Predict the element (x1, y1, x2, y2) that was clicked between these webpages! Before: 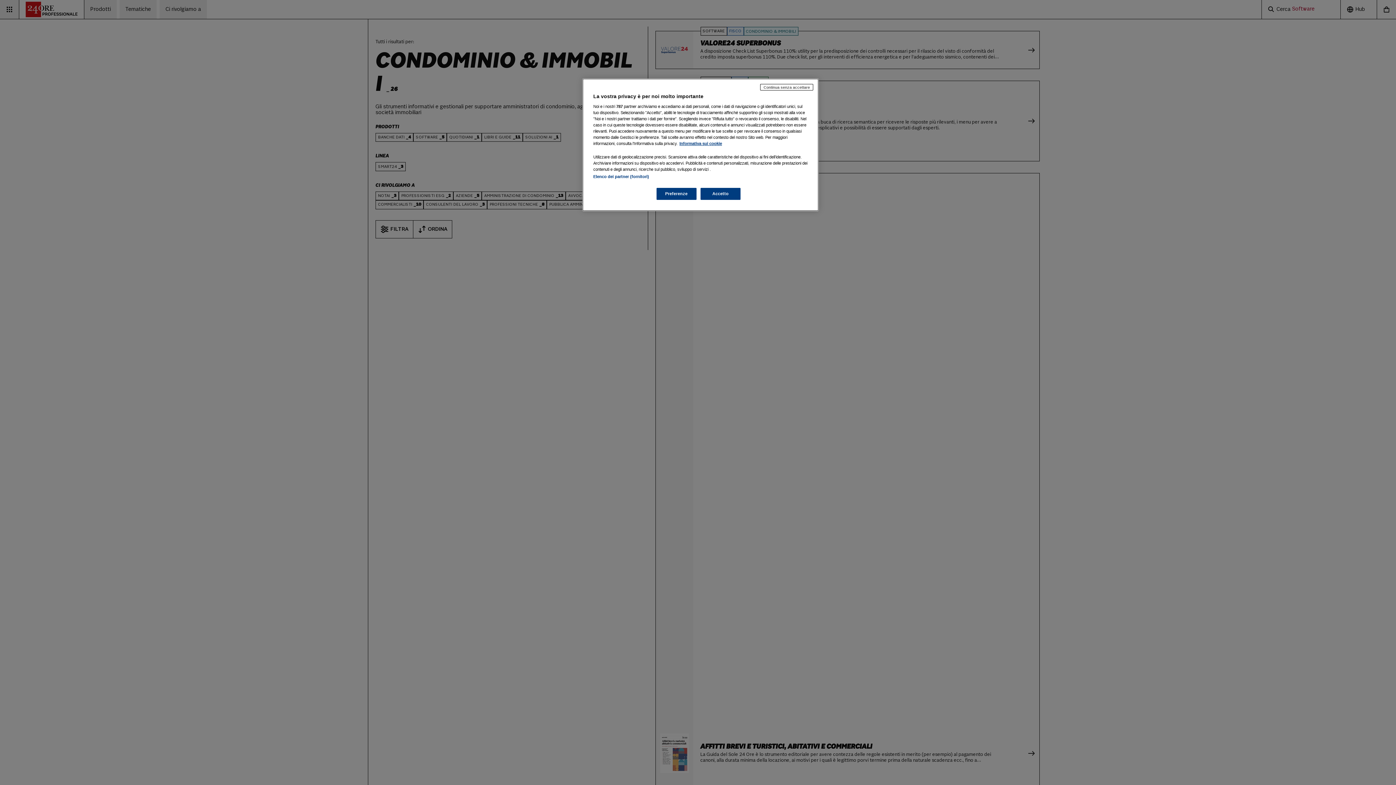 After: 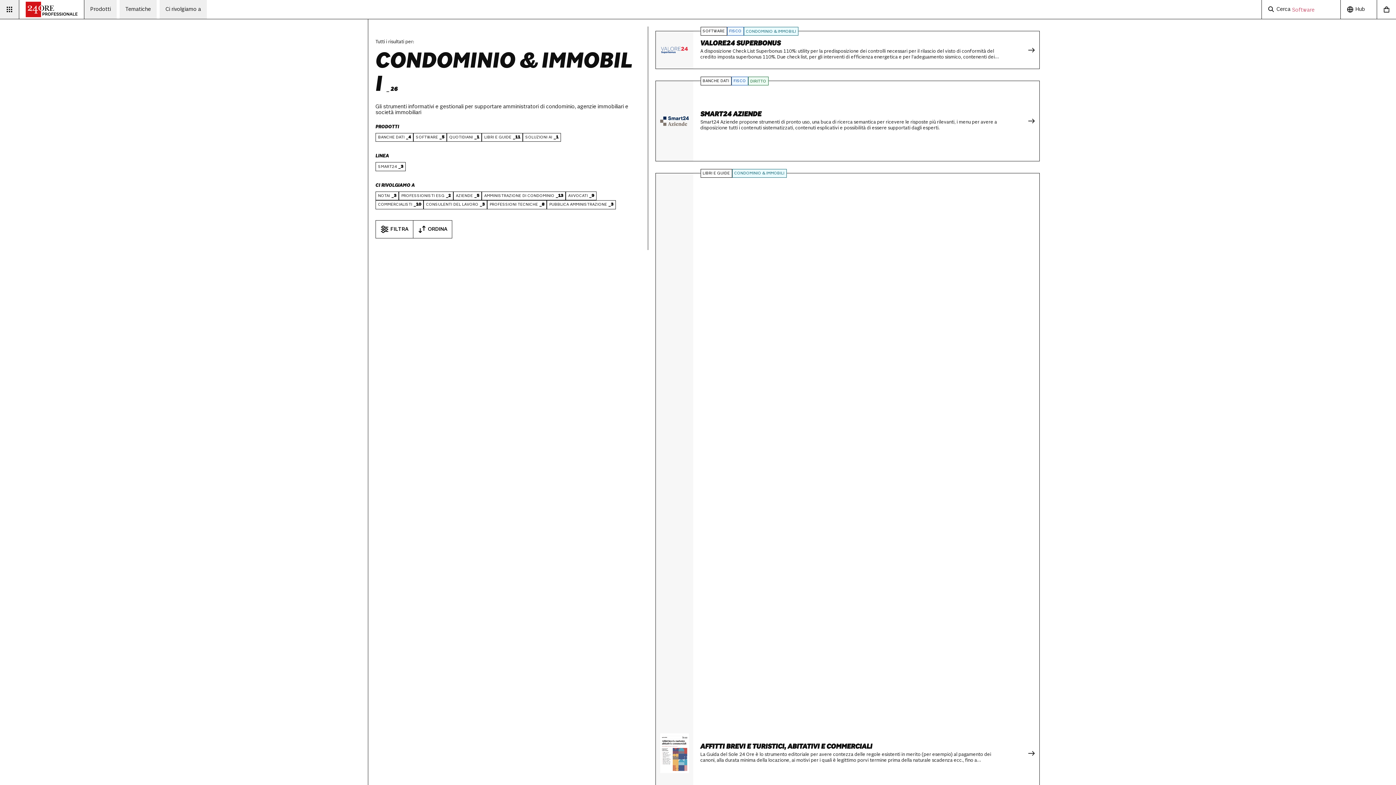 Action: label: Continua senza accettare bbox: (760, 84, 813, 90)